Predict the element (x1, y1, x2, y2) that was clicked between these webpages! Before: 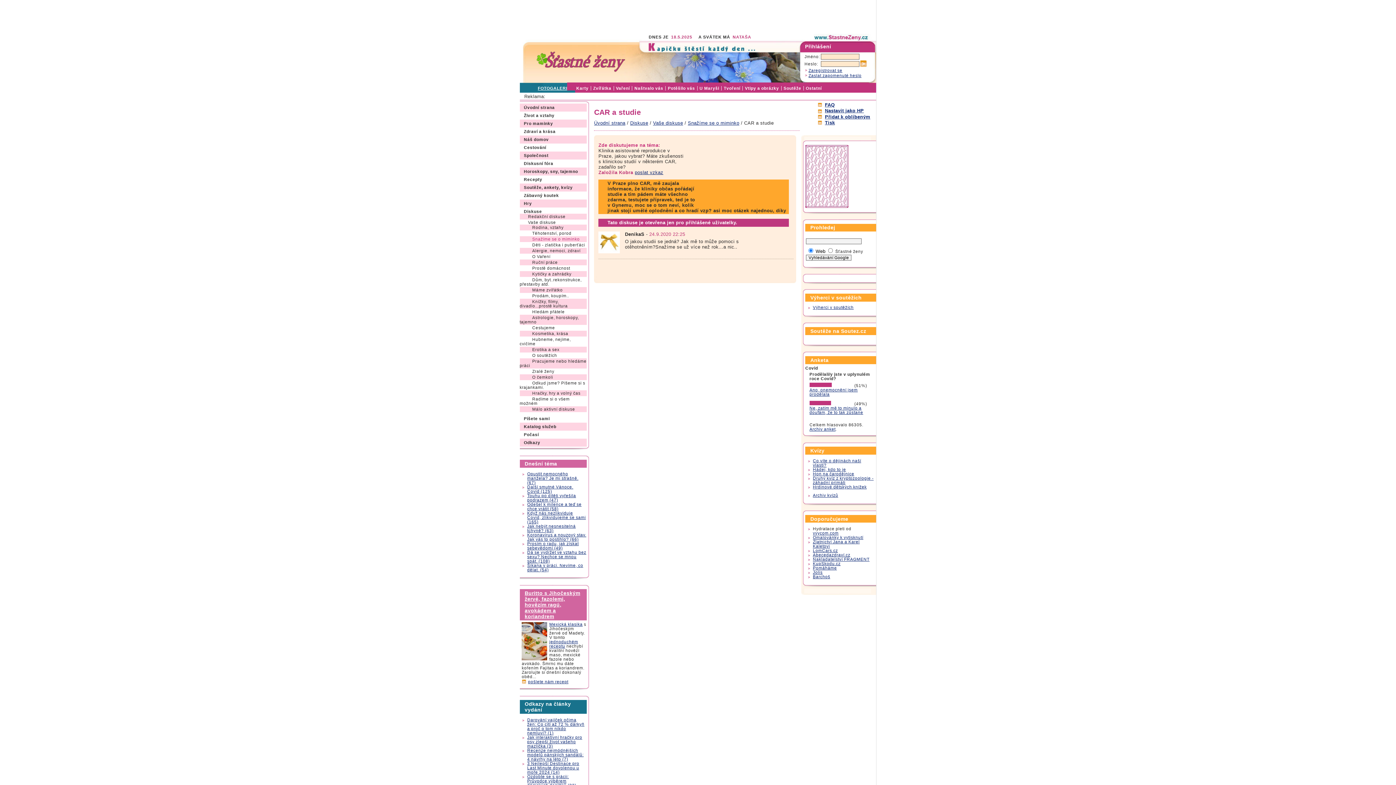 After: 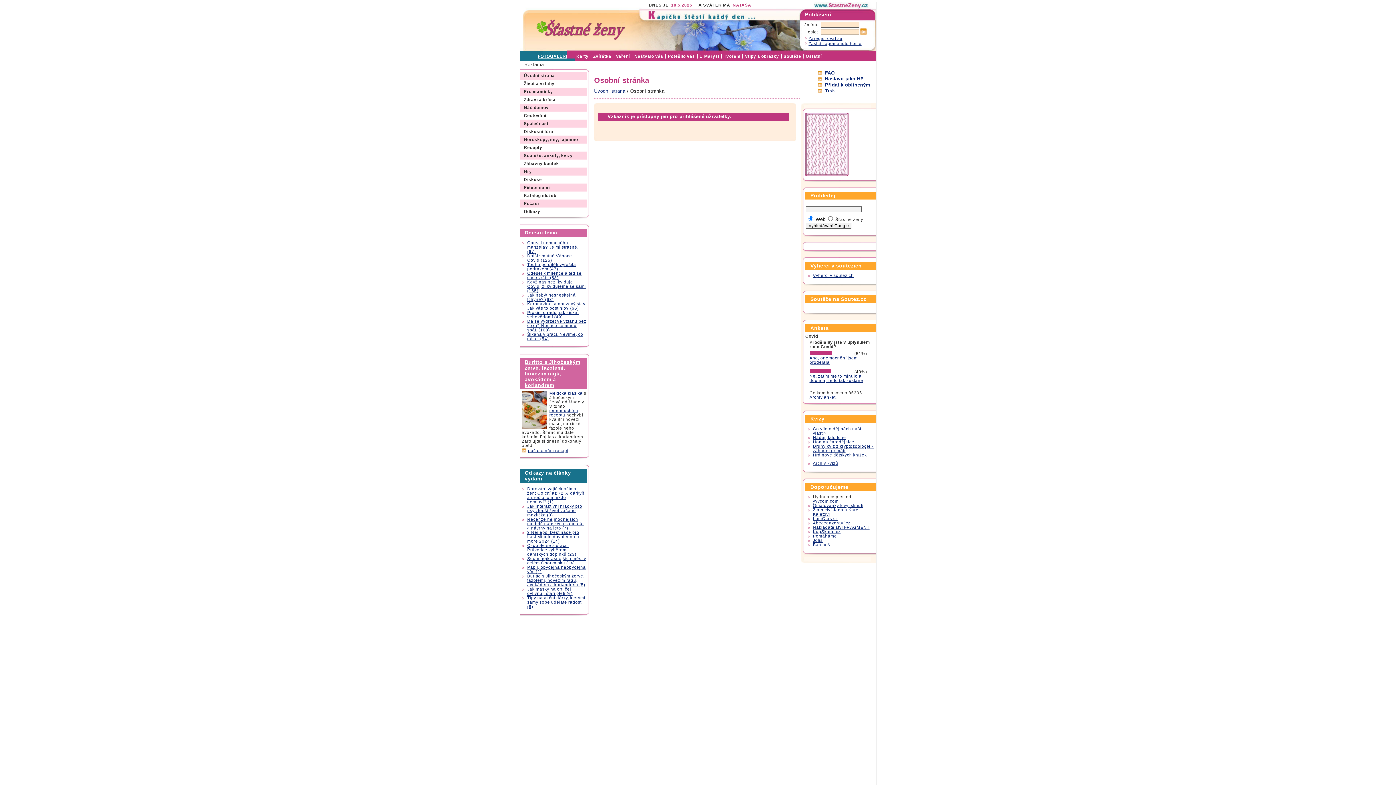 Action: label: poslat vzkaz bbox: (634, 169, 663, 175)